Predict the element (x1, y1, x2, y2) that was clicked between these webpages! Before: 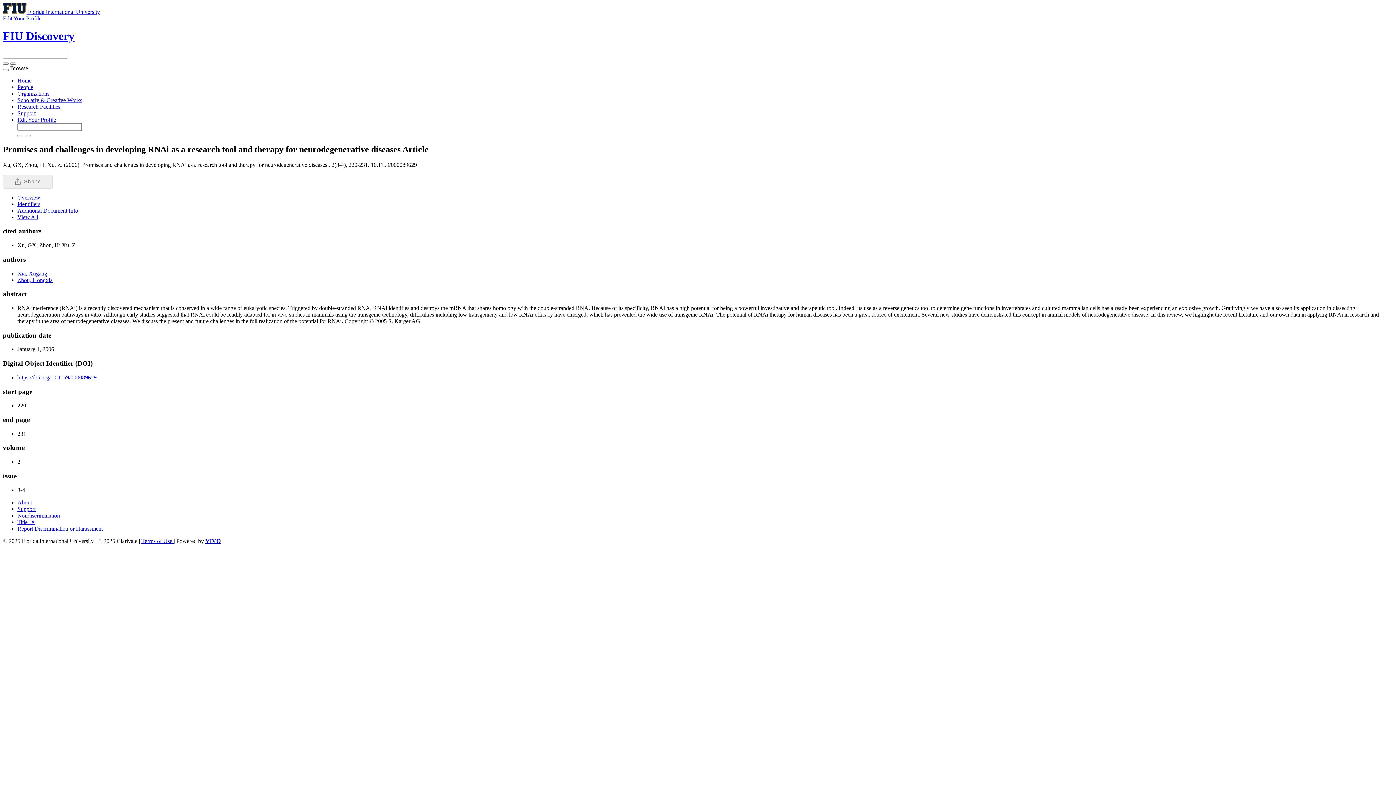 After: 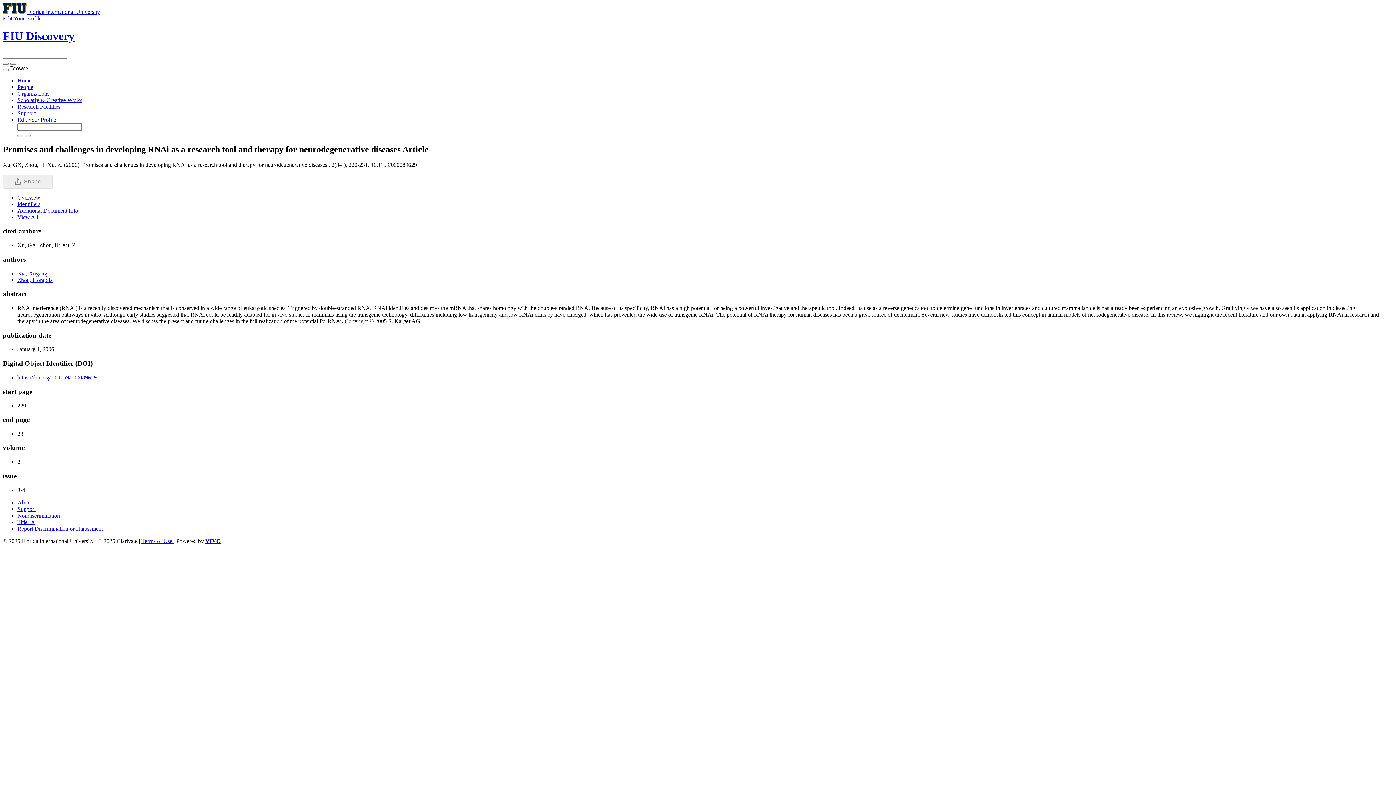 Action: label: VIVO bbox: (205, 538, 220, 544)